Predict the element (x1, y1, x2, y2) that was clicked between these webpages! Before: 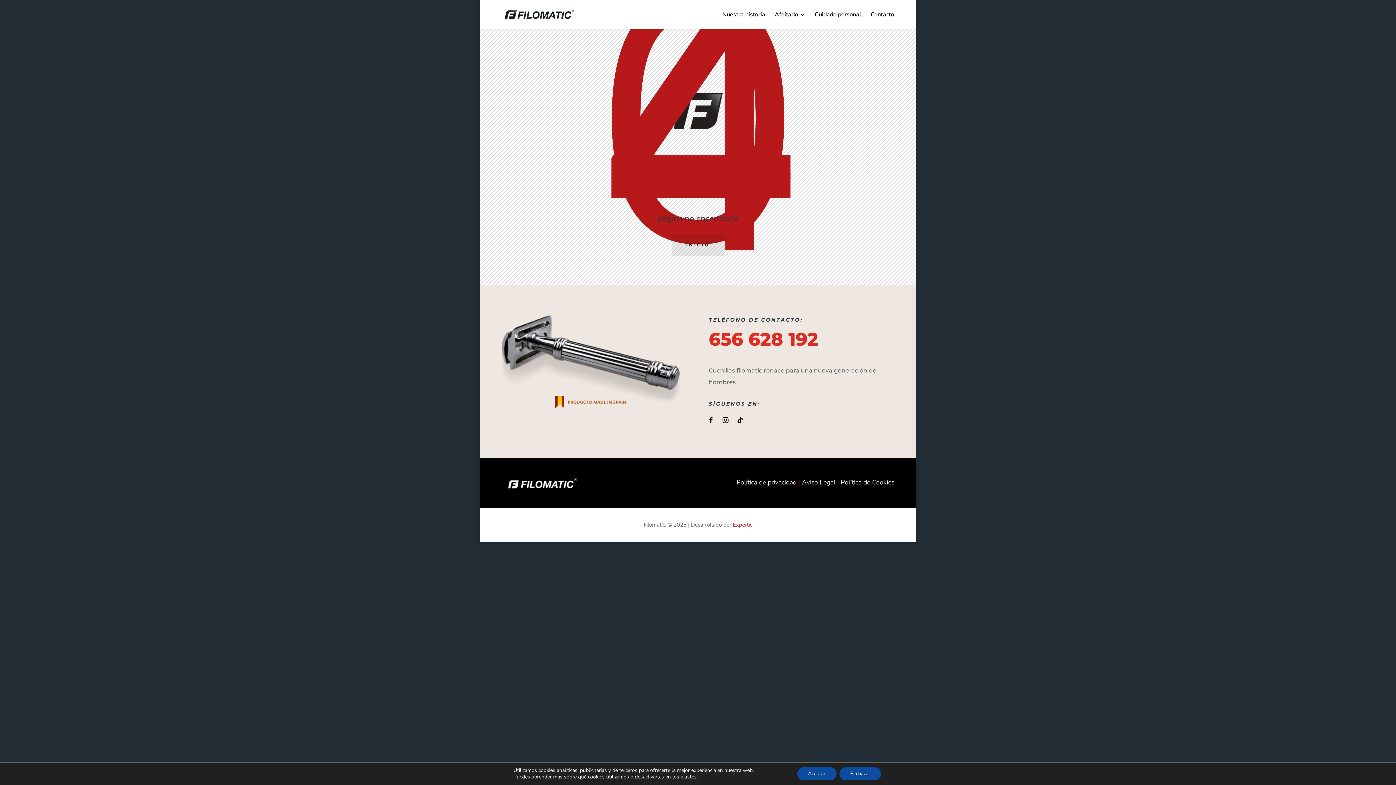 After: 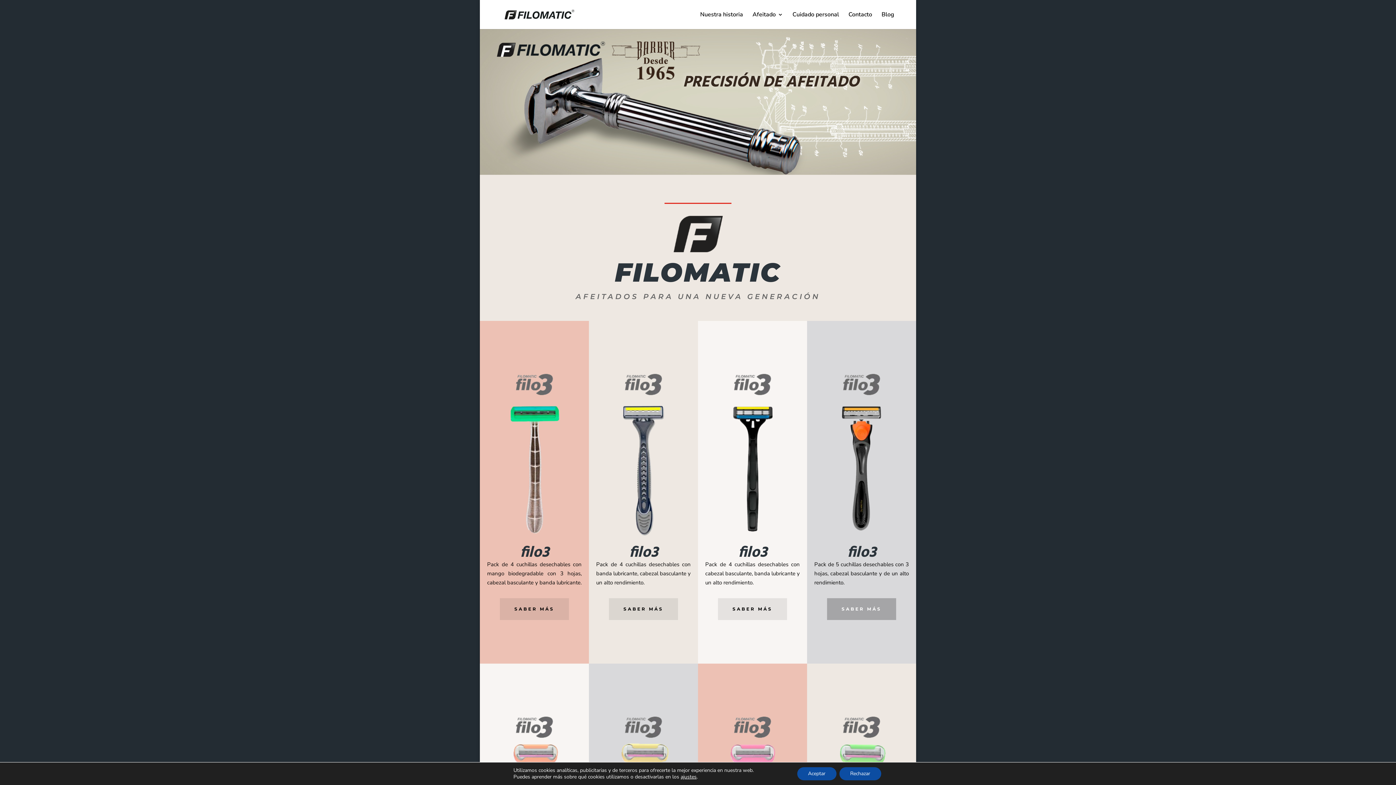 Action: label: INICIO bbox: (671, 234, 724, 256)